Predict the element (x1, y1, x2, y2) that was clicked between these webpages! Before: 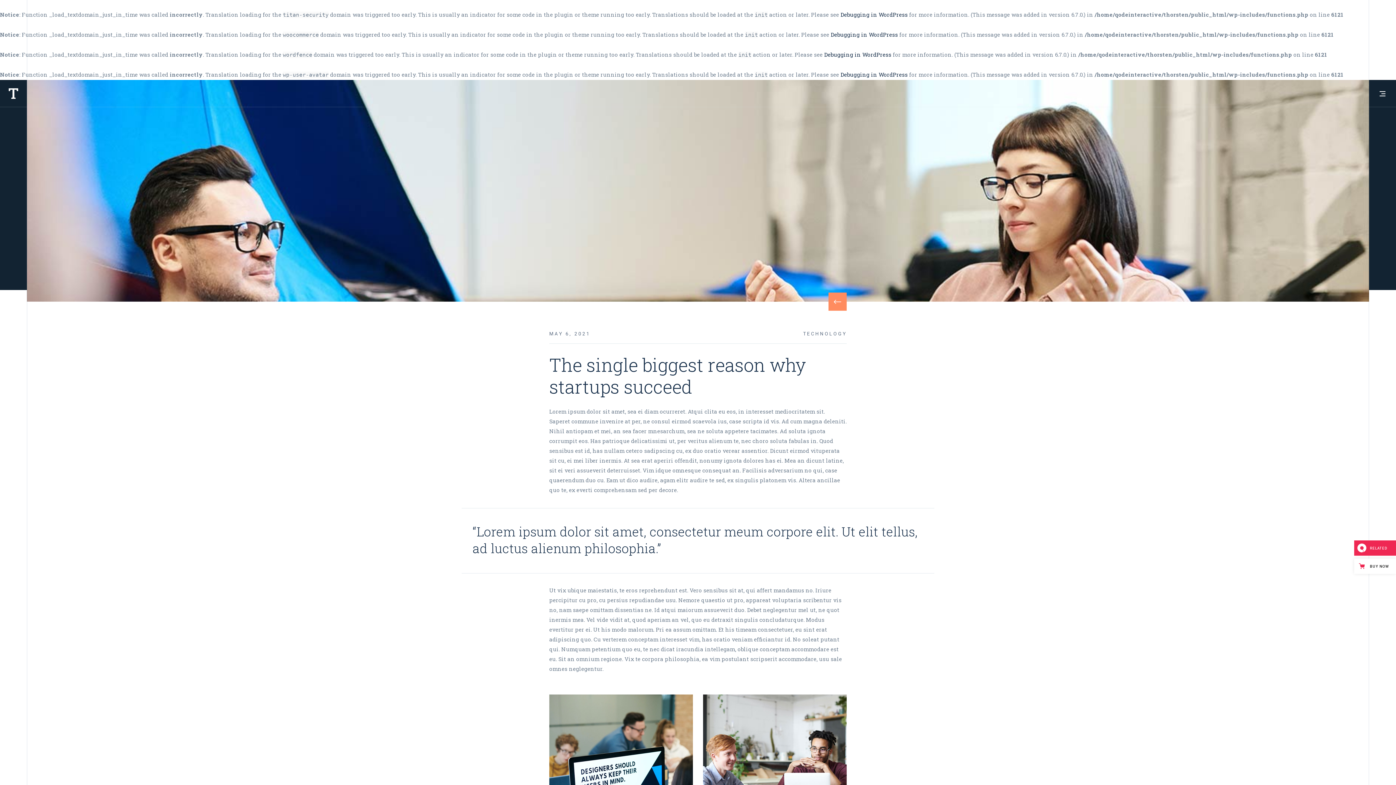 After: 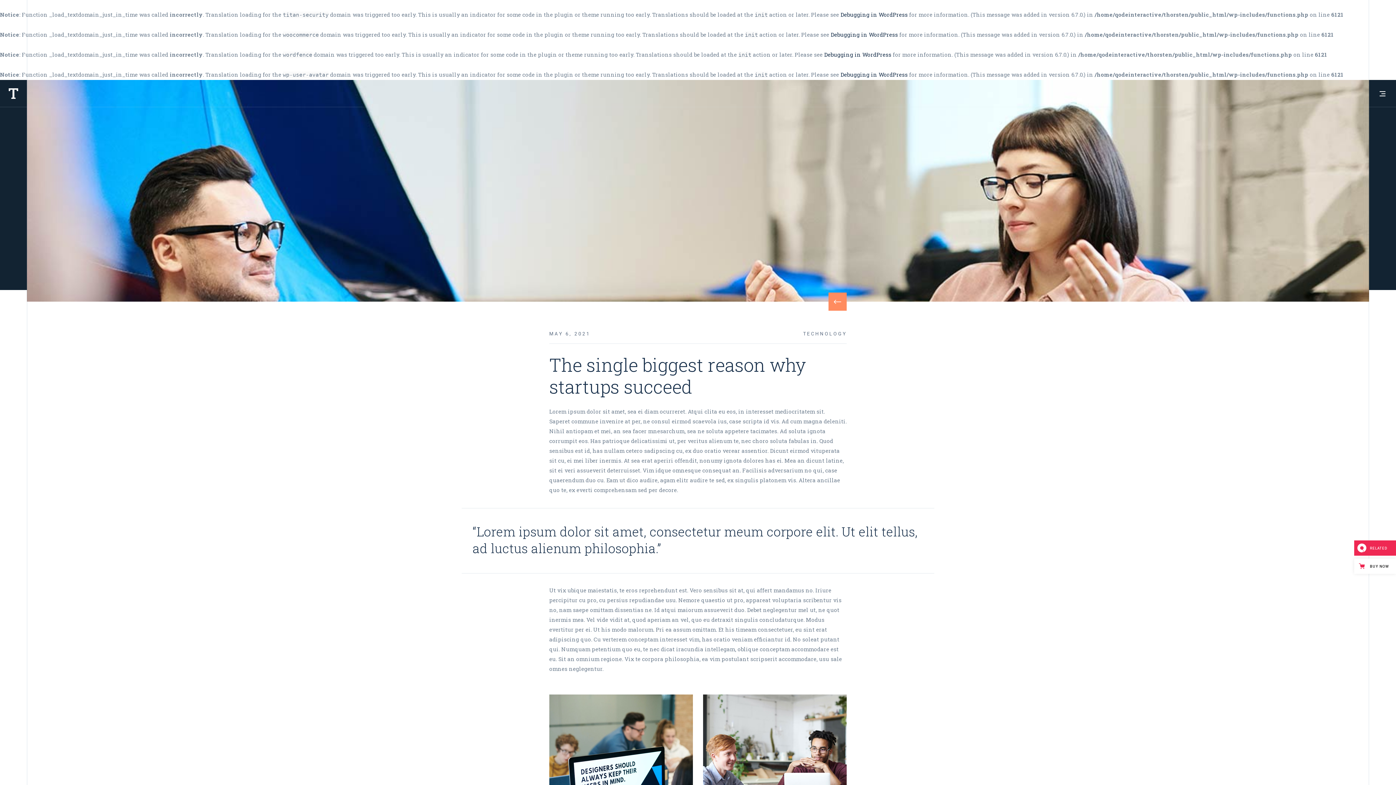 Action: label:  BUY NOW bbox: (1354, 558, 1396, 574)